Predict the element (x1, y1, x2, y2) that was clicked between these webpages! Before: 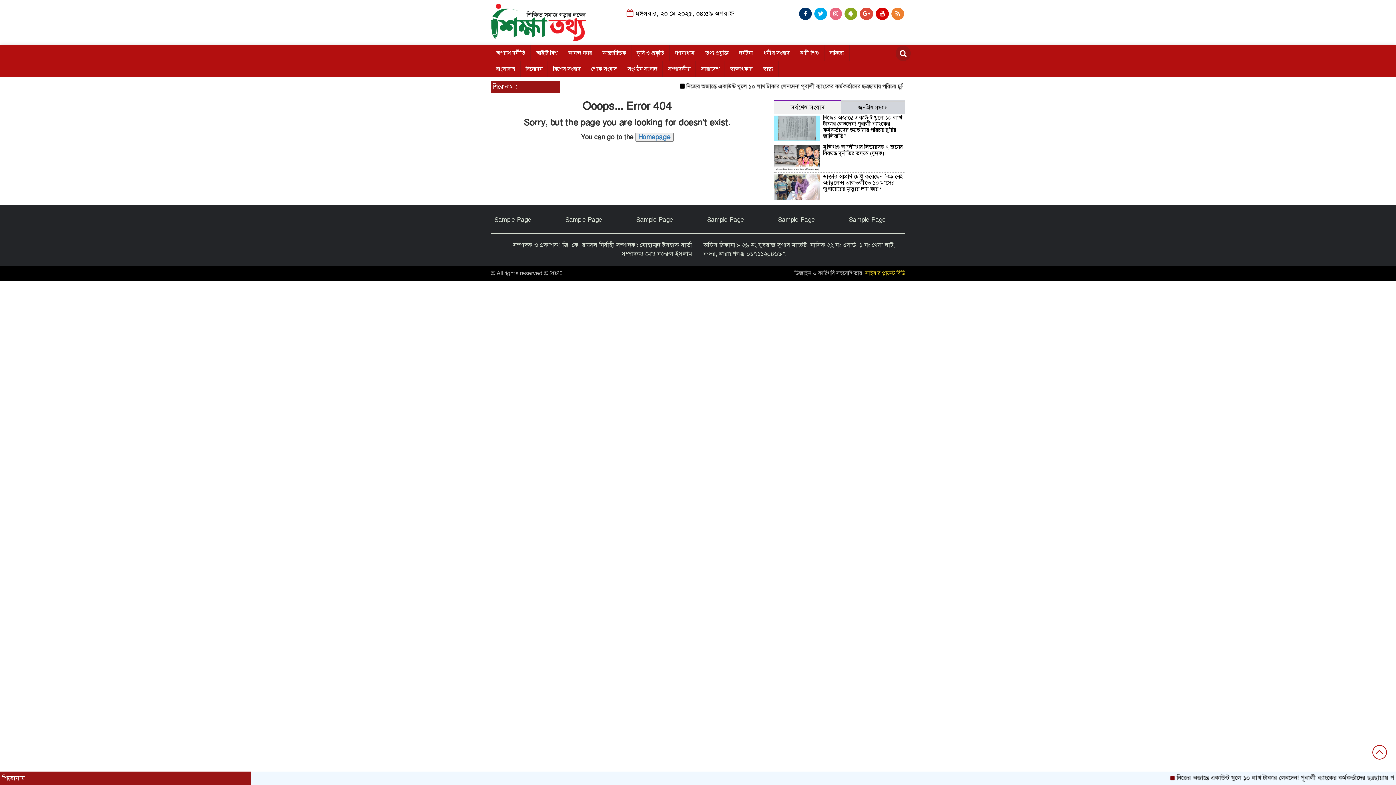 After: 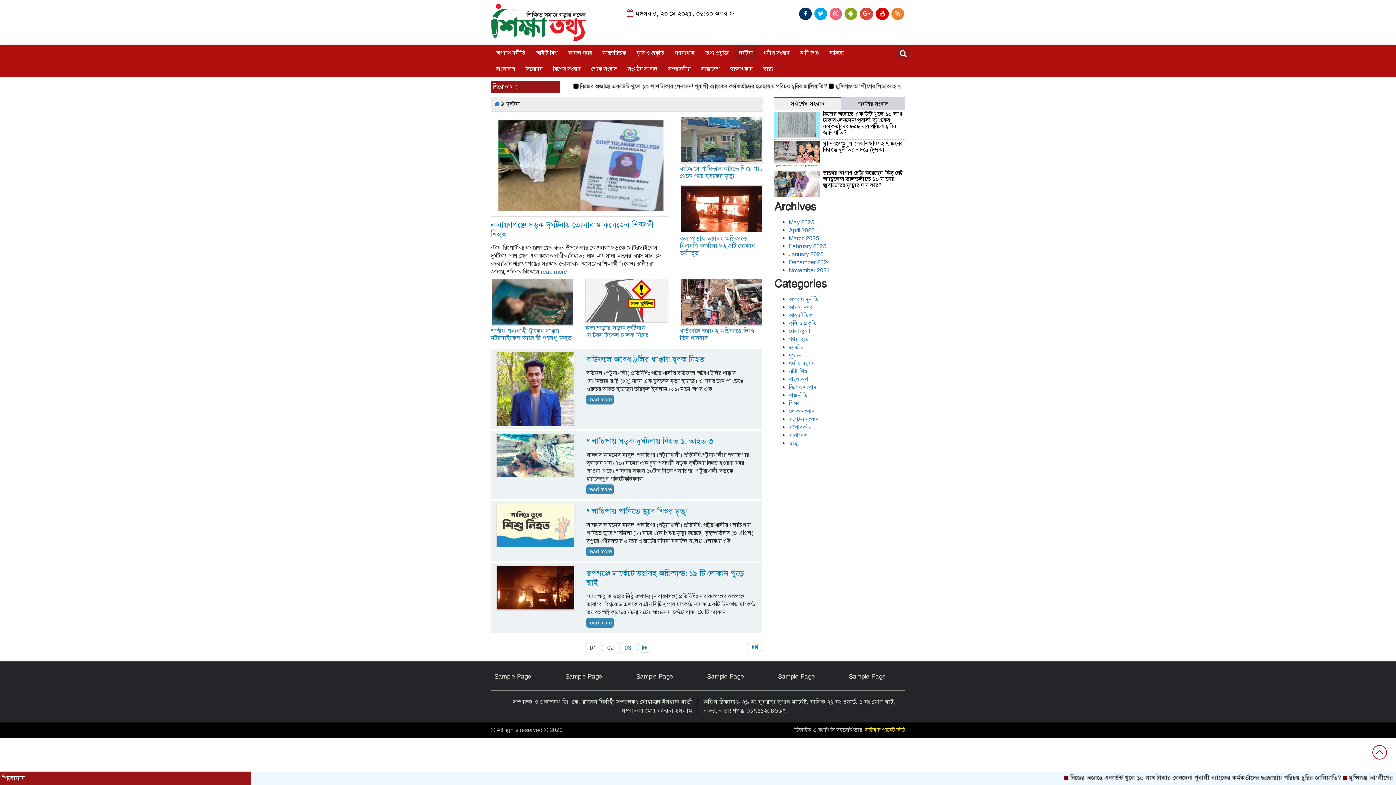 Action: bbox: (734, 45, 758, 61) label: দূর্ঘটনা